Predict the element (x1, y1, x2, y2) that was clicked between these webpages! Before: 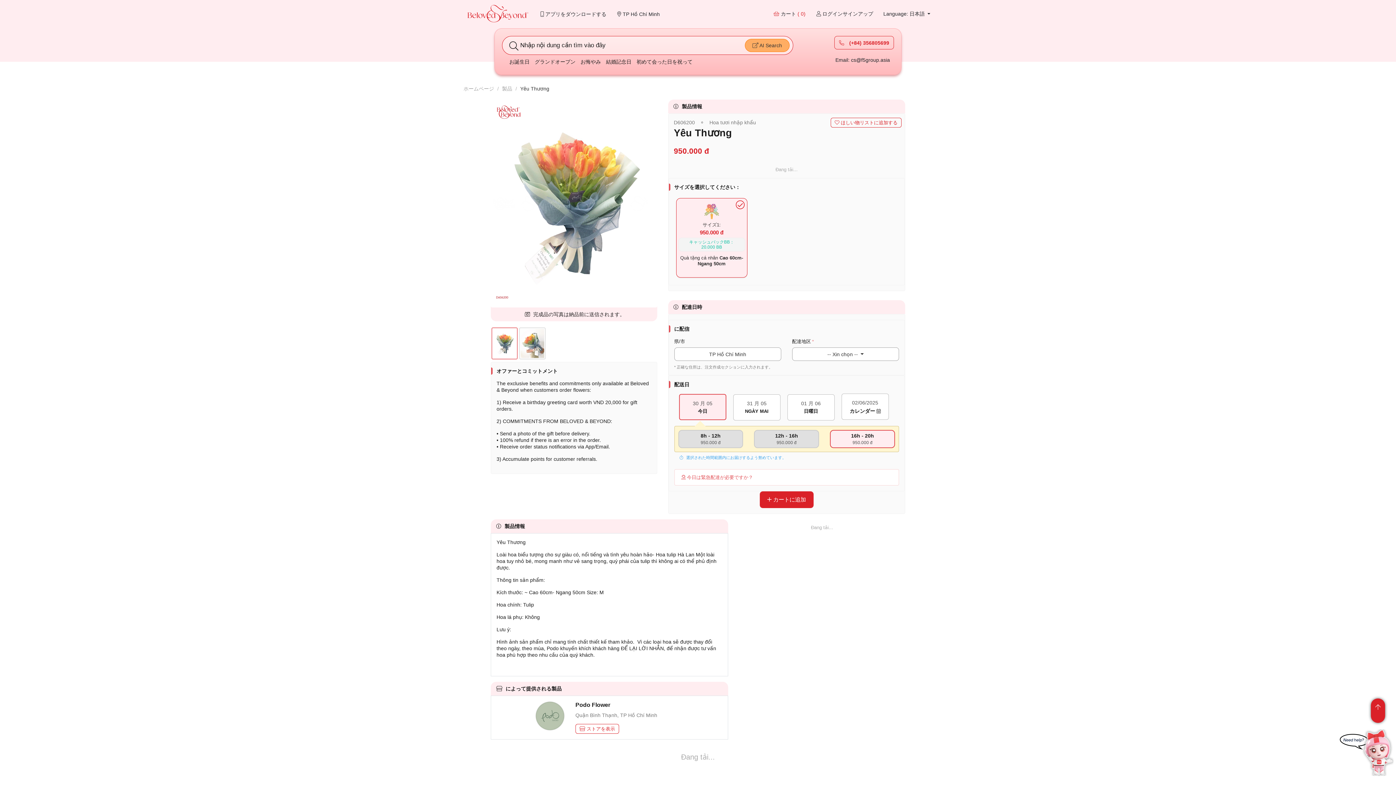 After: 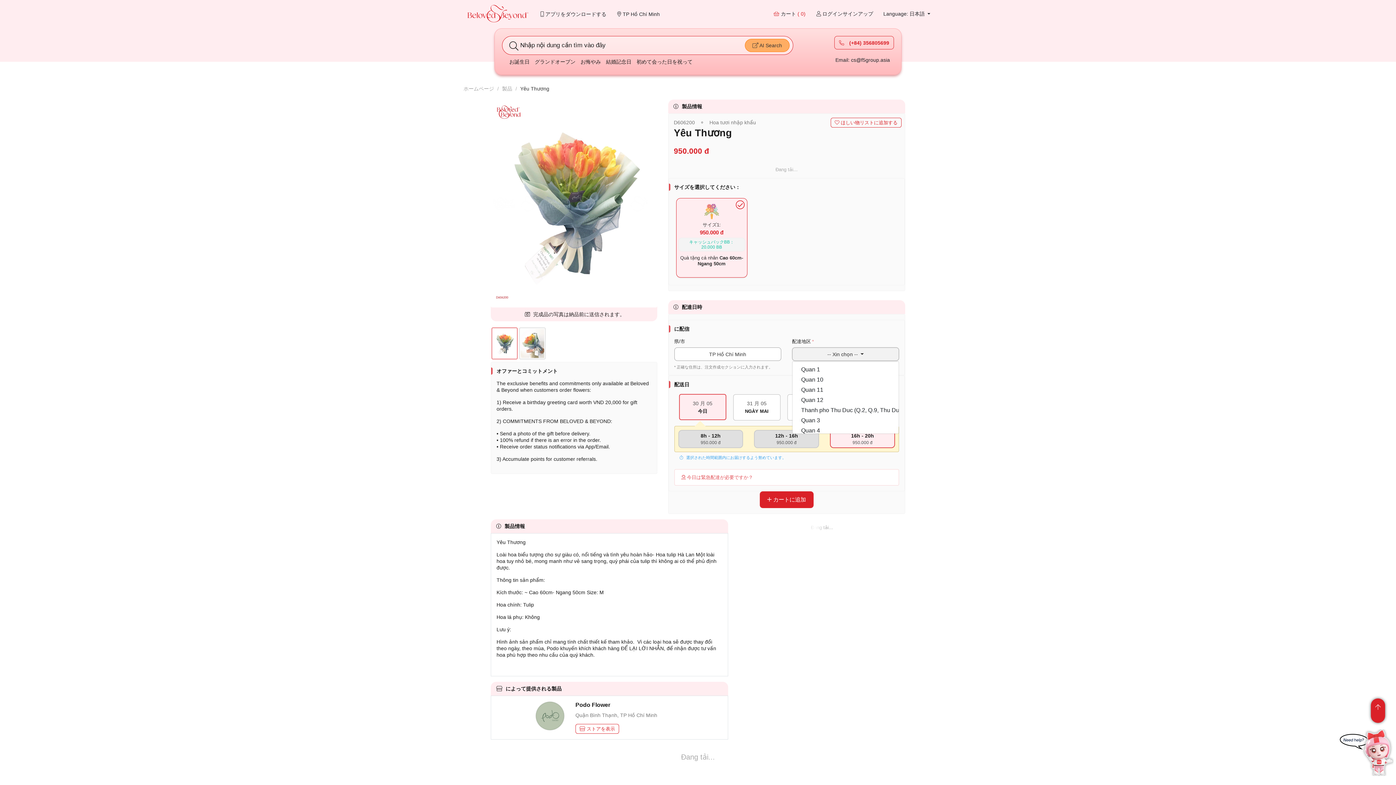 Action: label: -- Xin chọn --  bbox: (792, 347, 899, 361)